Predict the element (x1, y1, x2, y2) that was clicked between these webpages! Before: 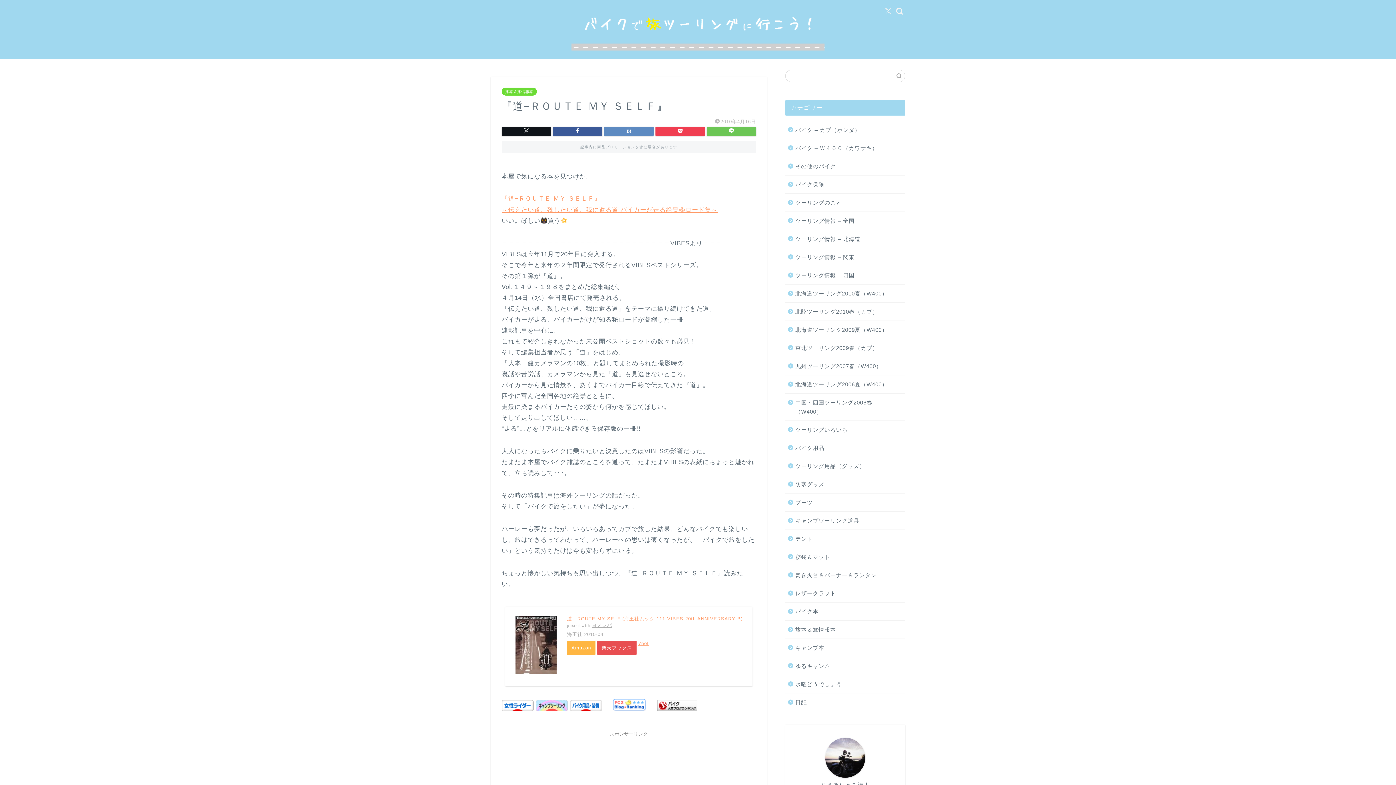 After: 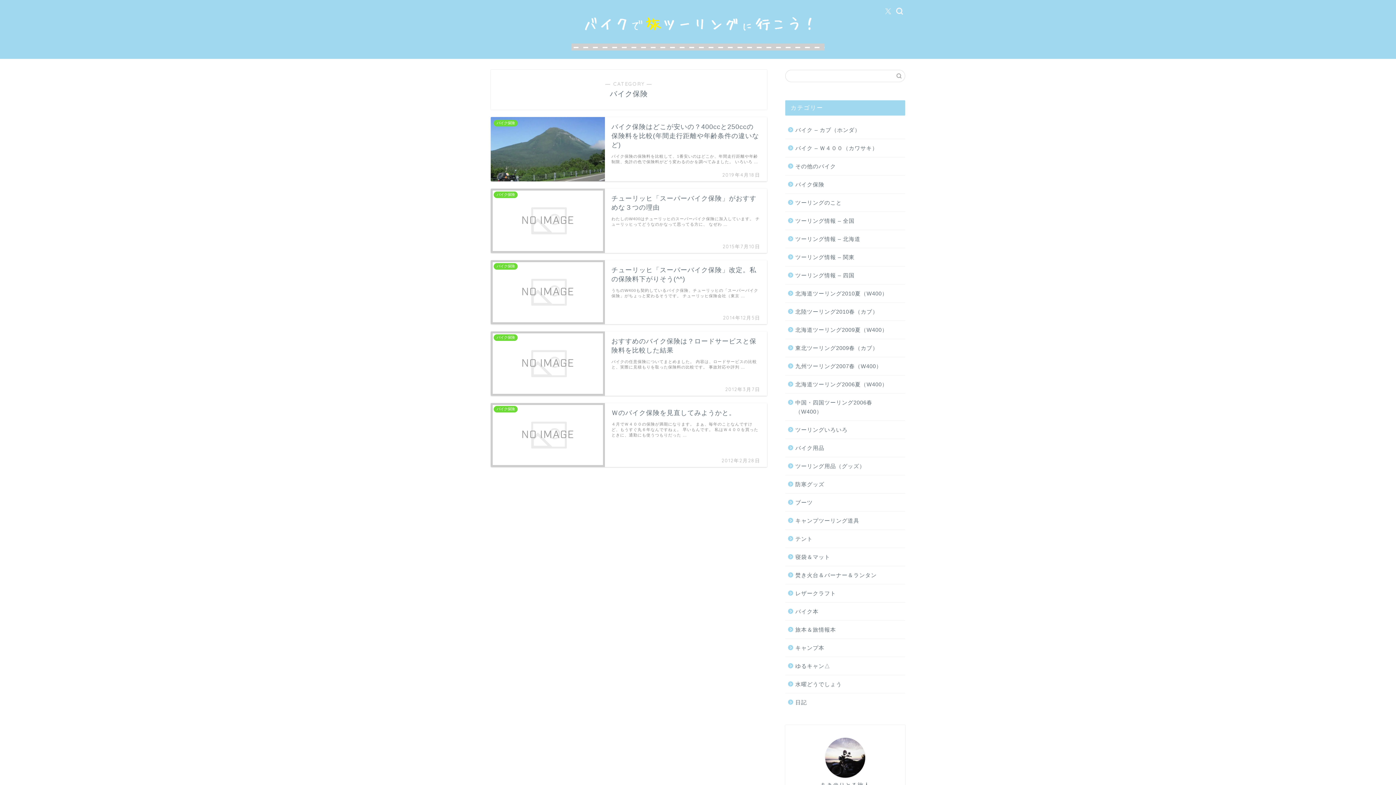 Action: label: バイク保険 bbox: (785, 175, 904, 193)